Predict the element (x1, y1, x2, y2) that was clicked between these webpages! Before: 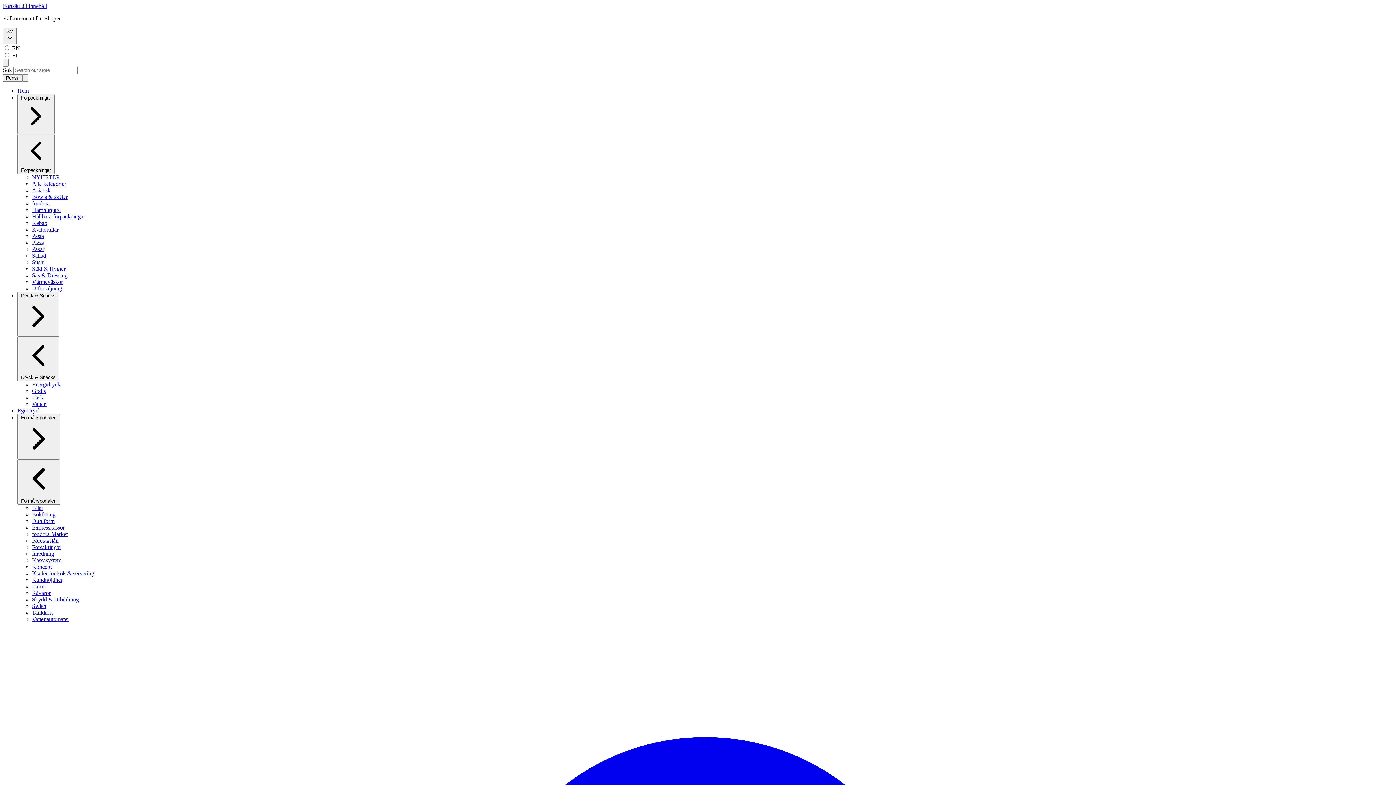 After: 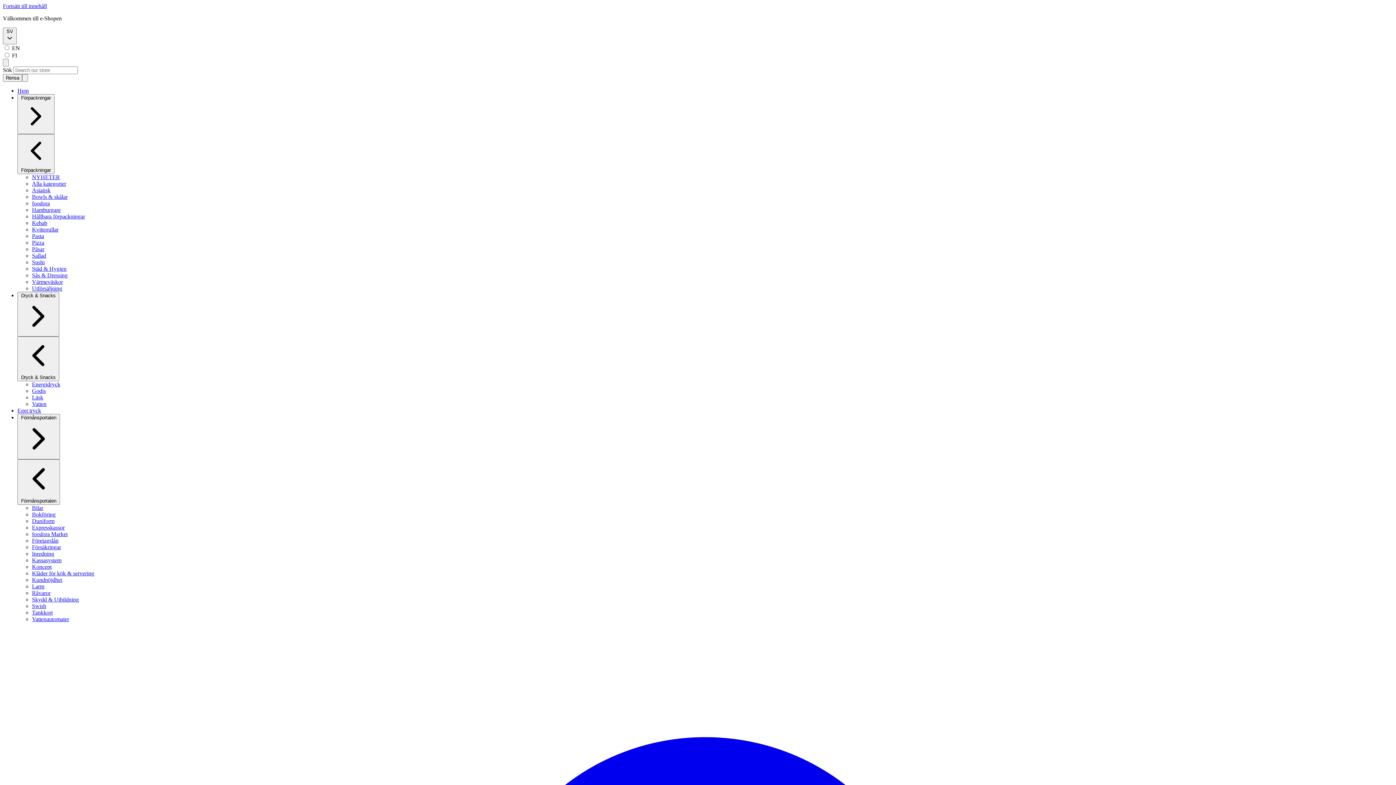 Action: bbox: (32, 511, 55, 517) label: Bokföring